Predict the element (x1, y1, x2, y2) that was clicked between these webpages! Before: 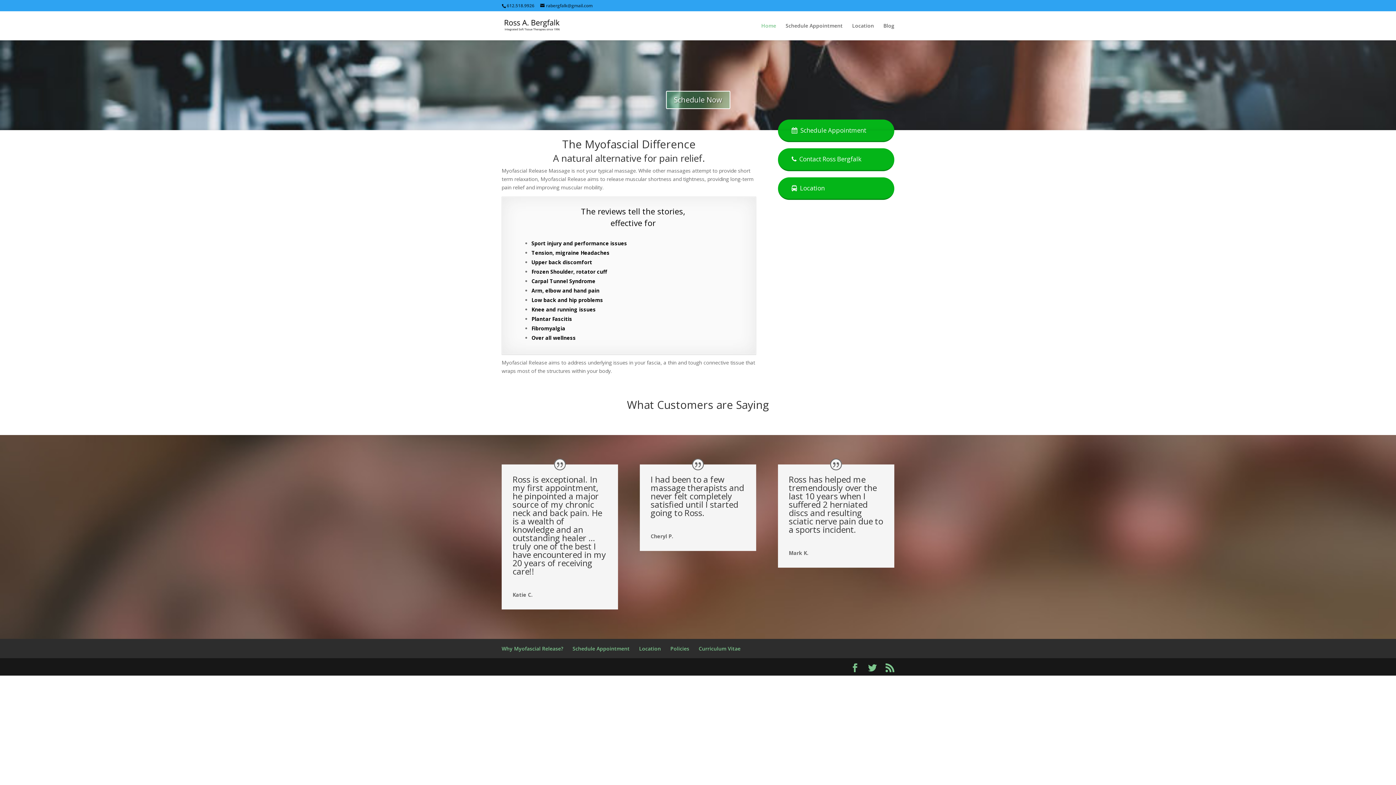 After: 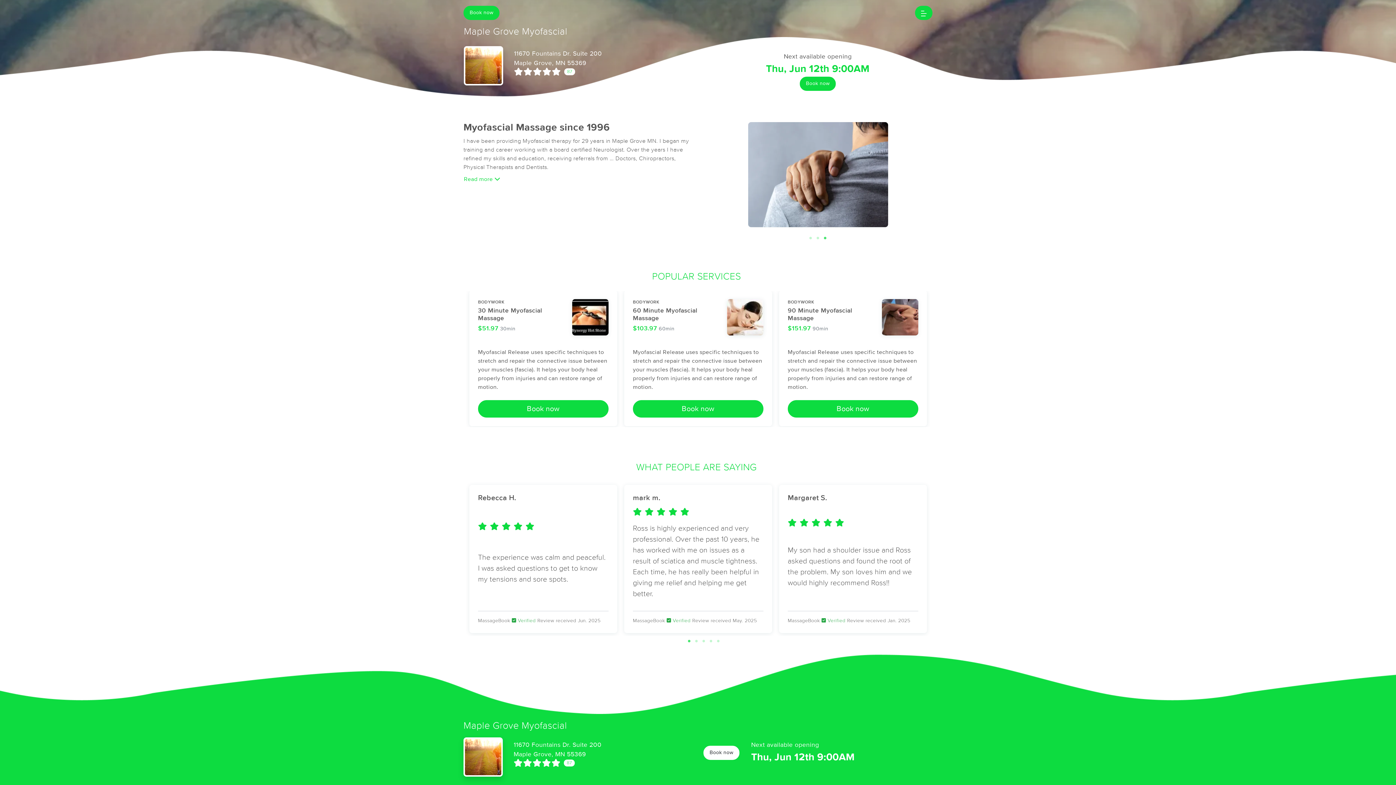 Action: label: Schedule Appointment bbox: (785, 23, 842, 40)